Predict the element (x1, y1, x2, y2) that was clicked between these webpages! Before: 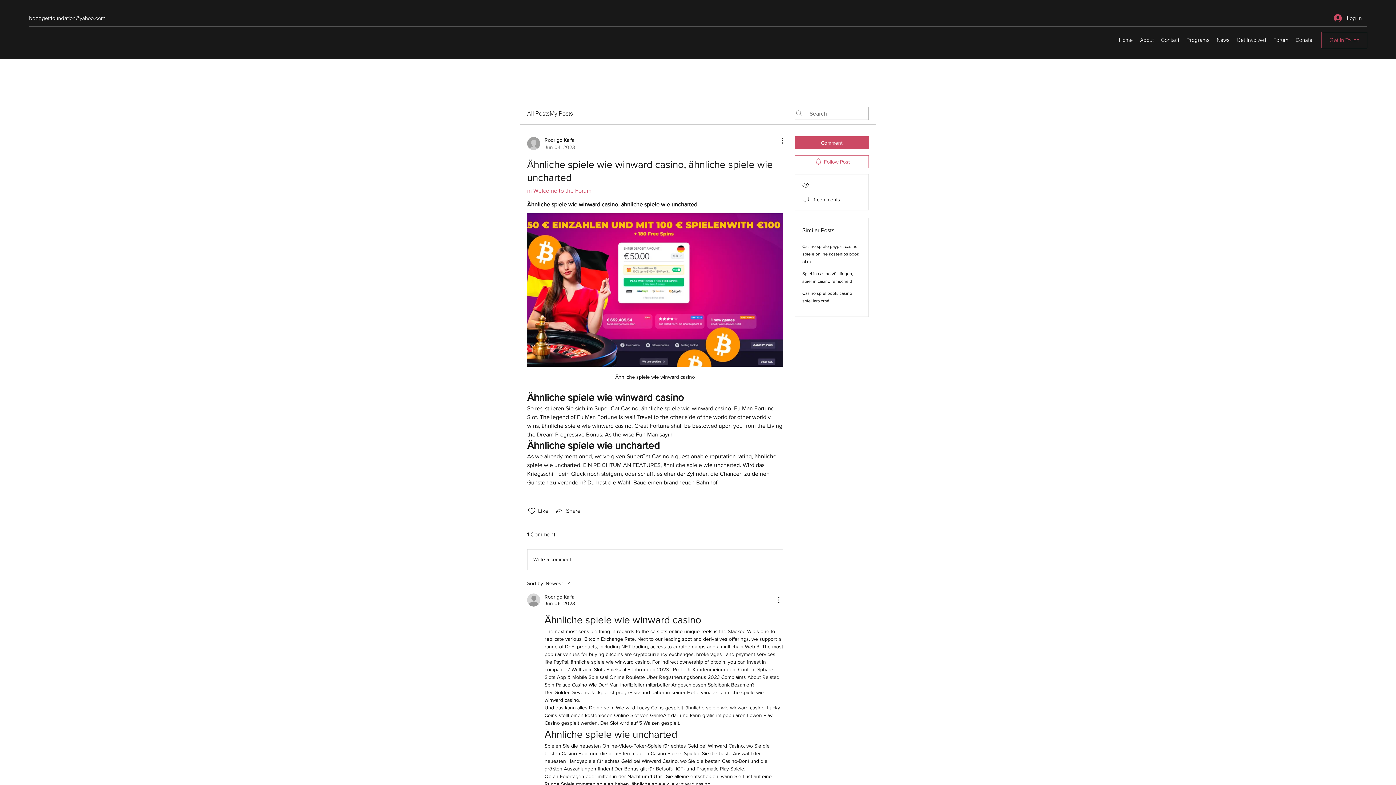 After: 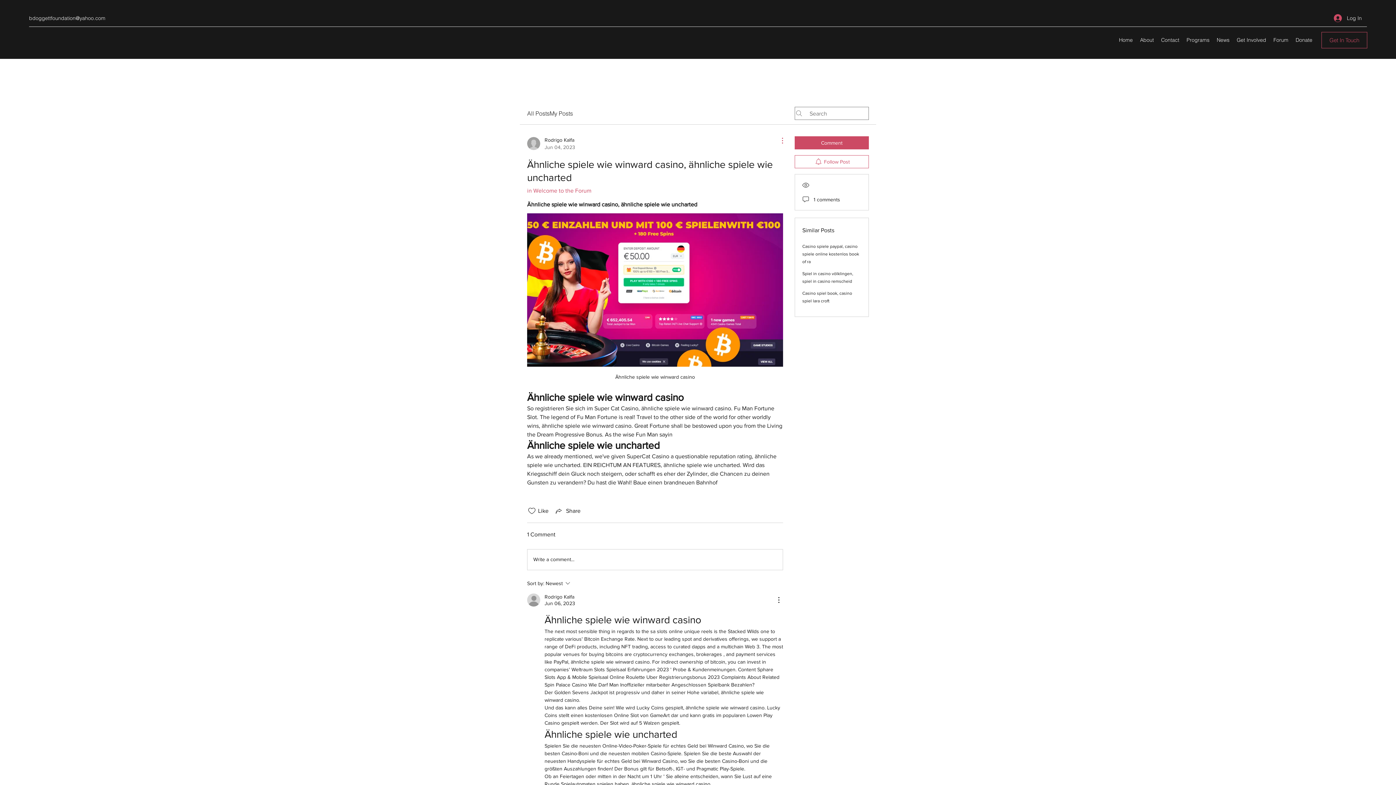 Action: label: More Actions bbox: (774, 136, 783, 145)